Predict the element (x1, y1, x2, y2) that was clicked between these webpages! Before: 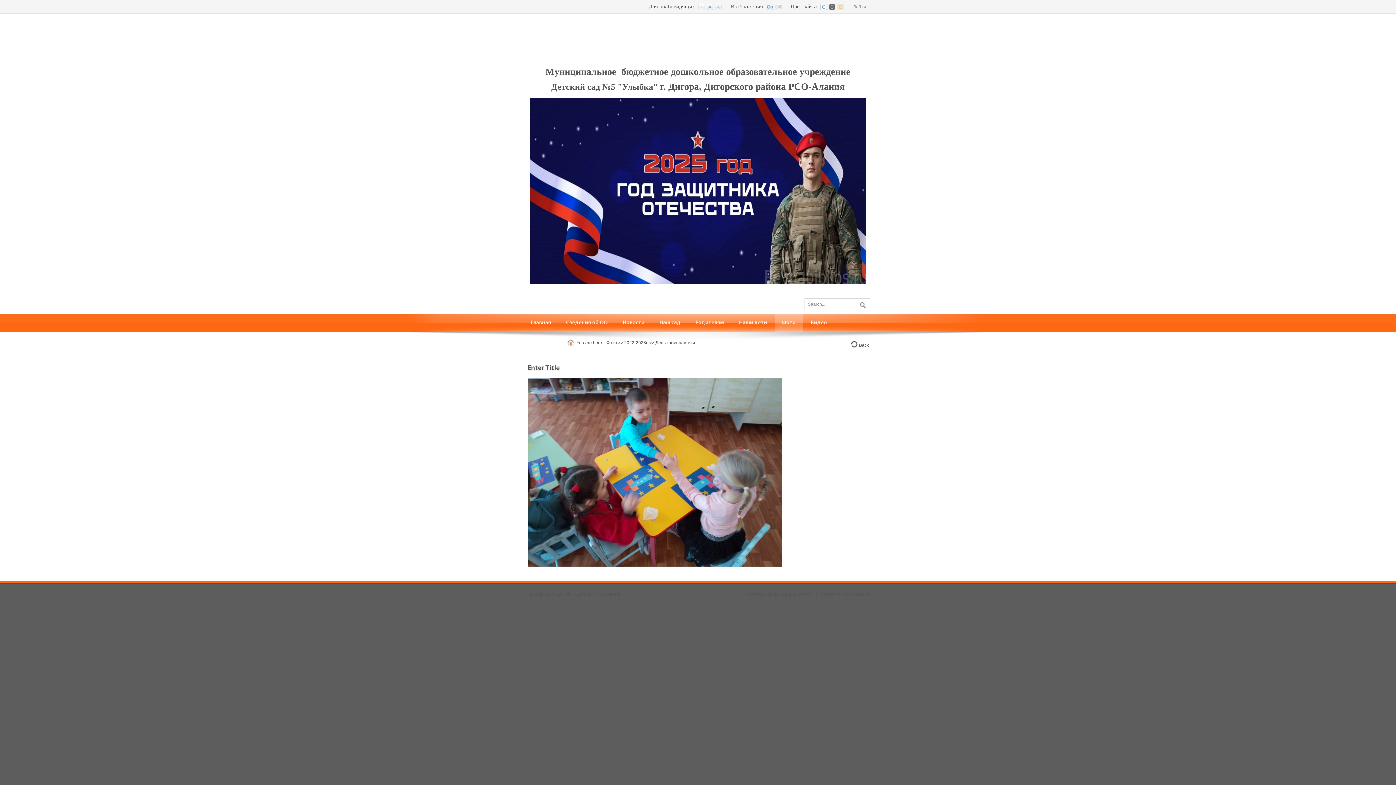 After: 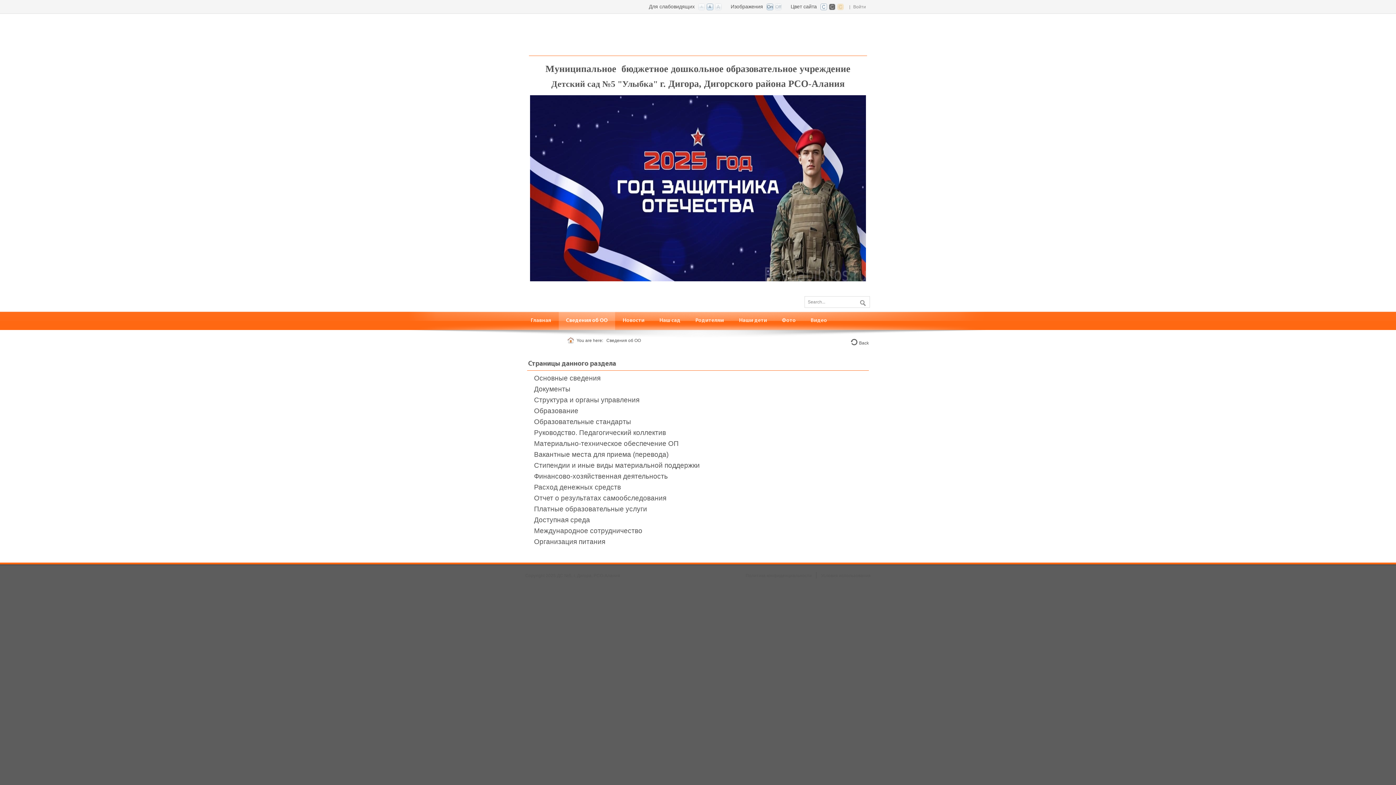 Action: label: Сведения об ОО bbox: (558, 313, 615, 332)